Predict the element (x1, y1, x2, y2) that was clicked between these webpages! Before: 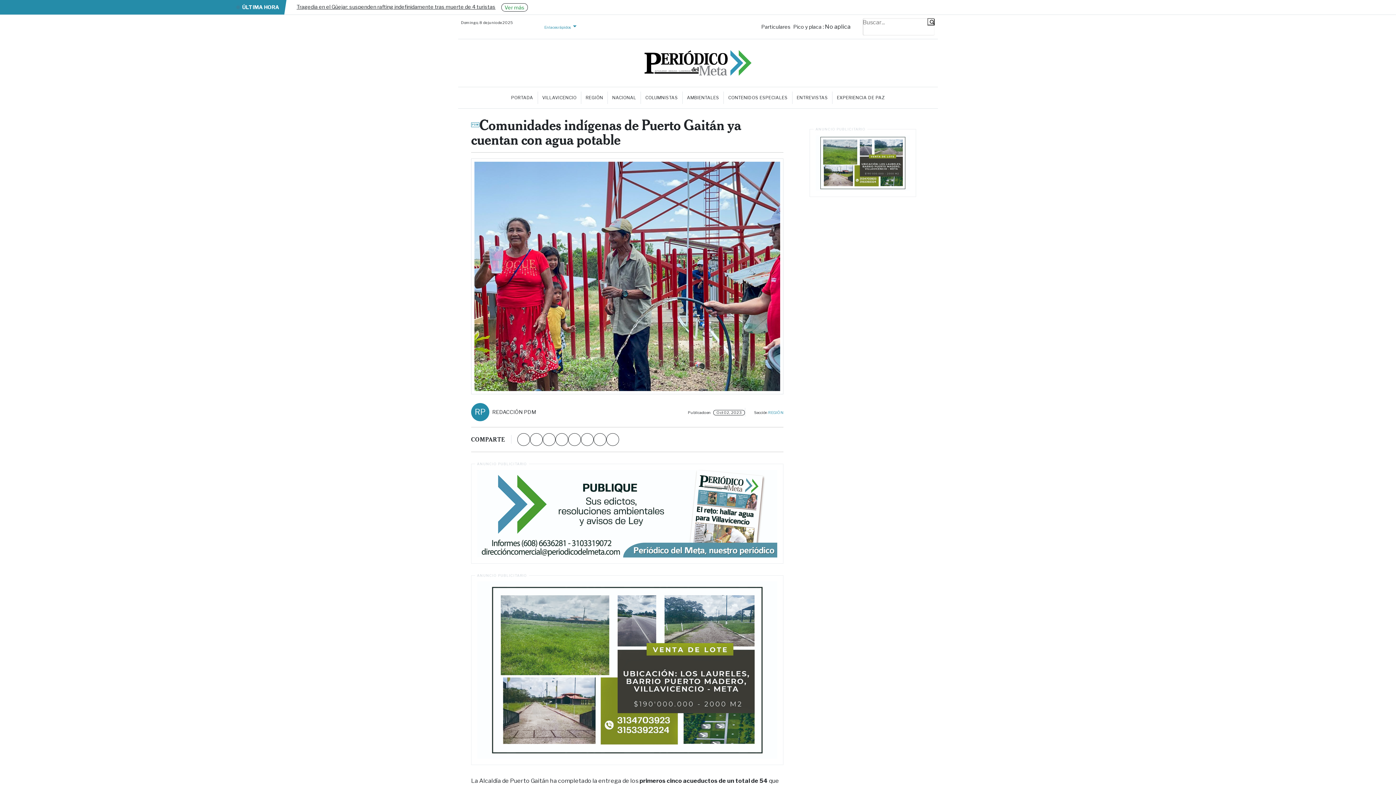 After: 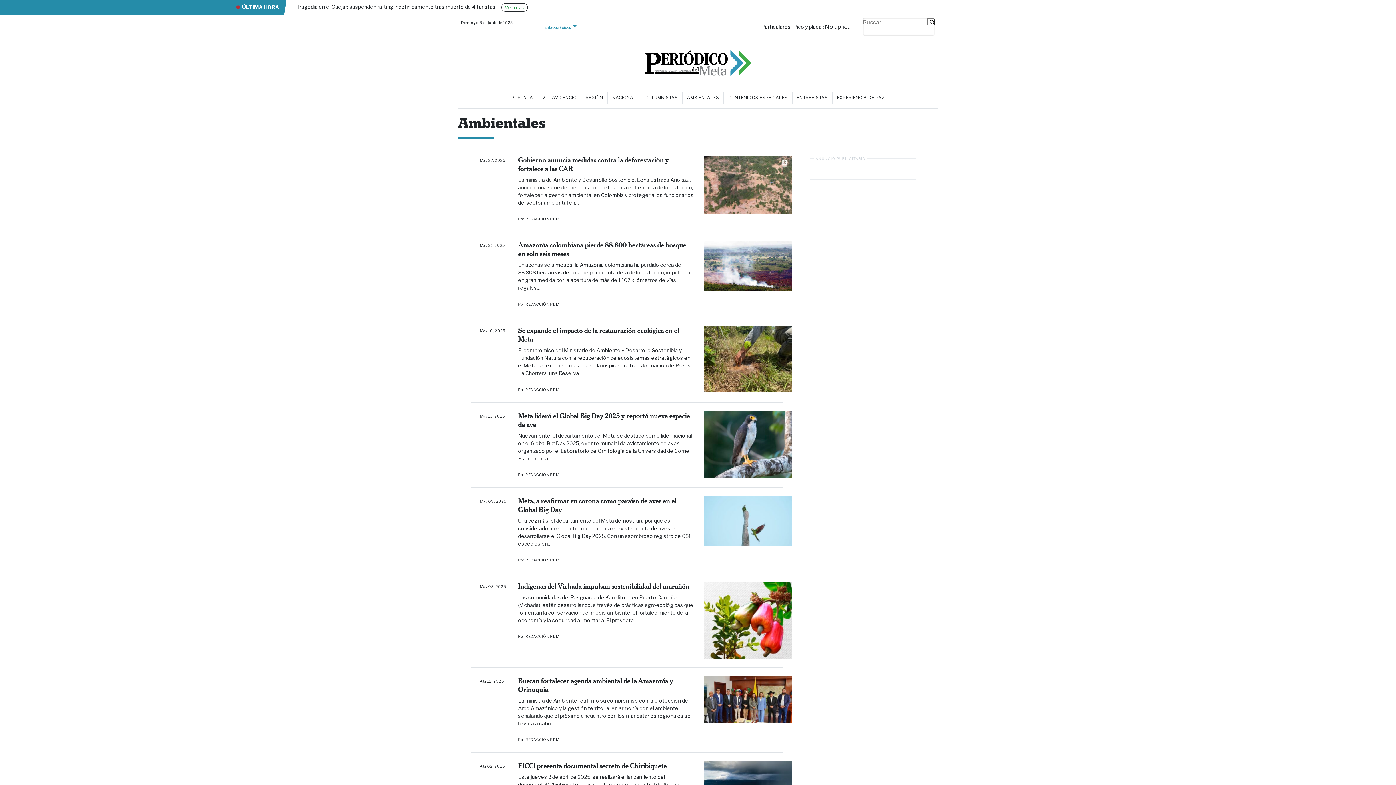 Action: label: AMBIENTALES bbox: (682, 91, 723, 103)